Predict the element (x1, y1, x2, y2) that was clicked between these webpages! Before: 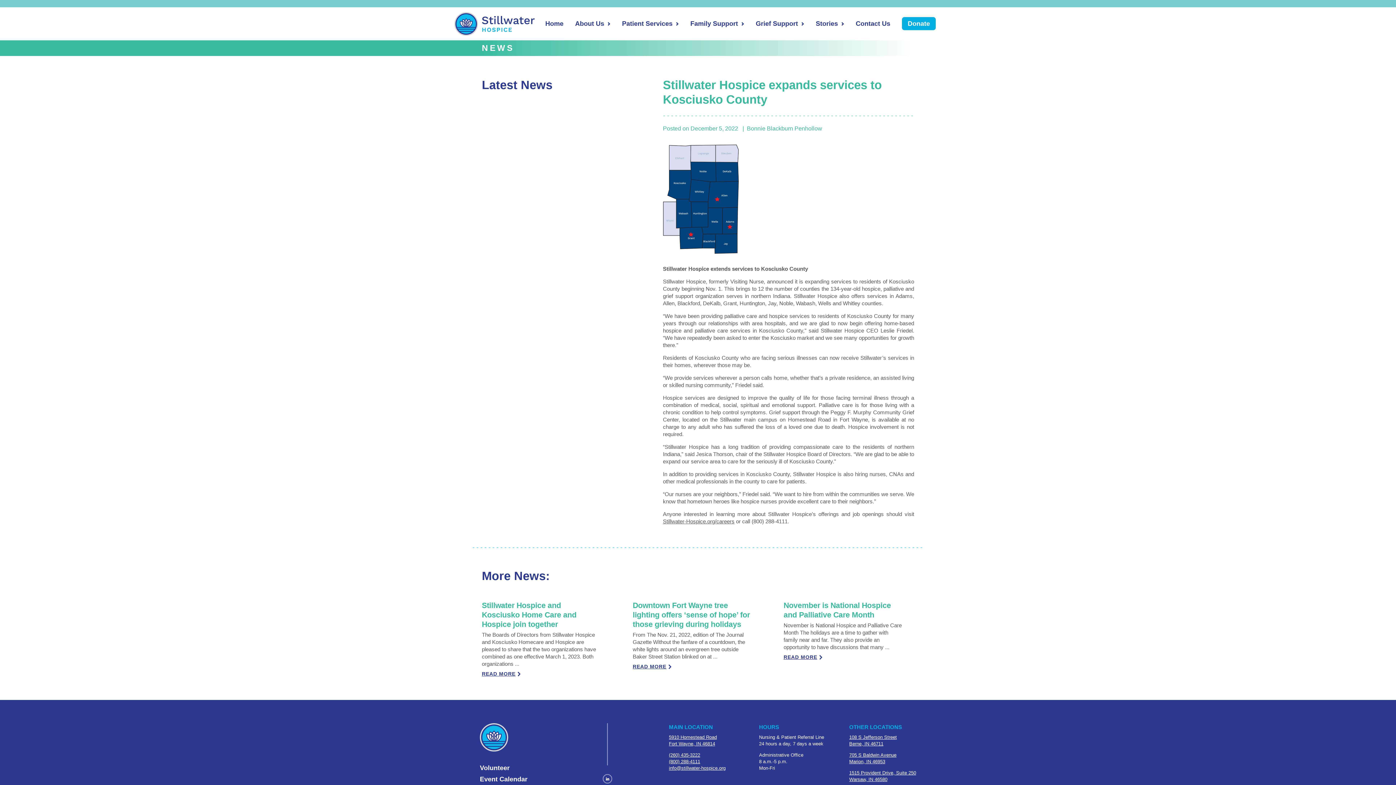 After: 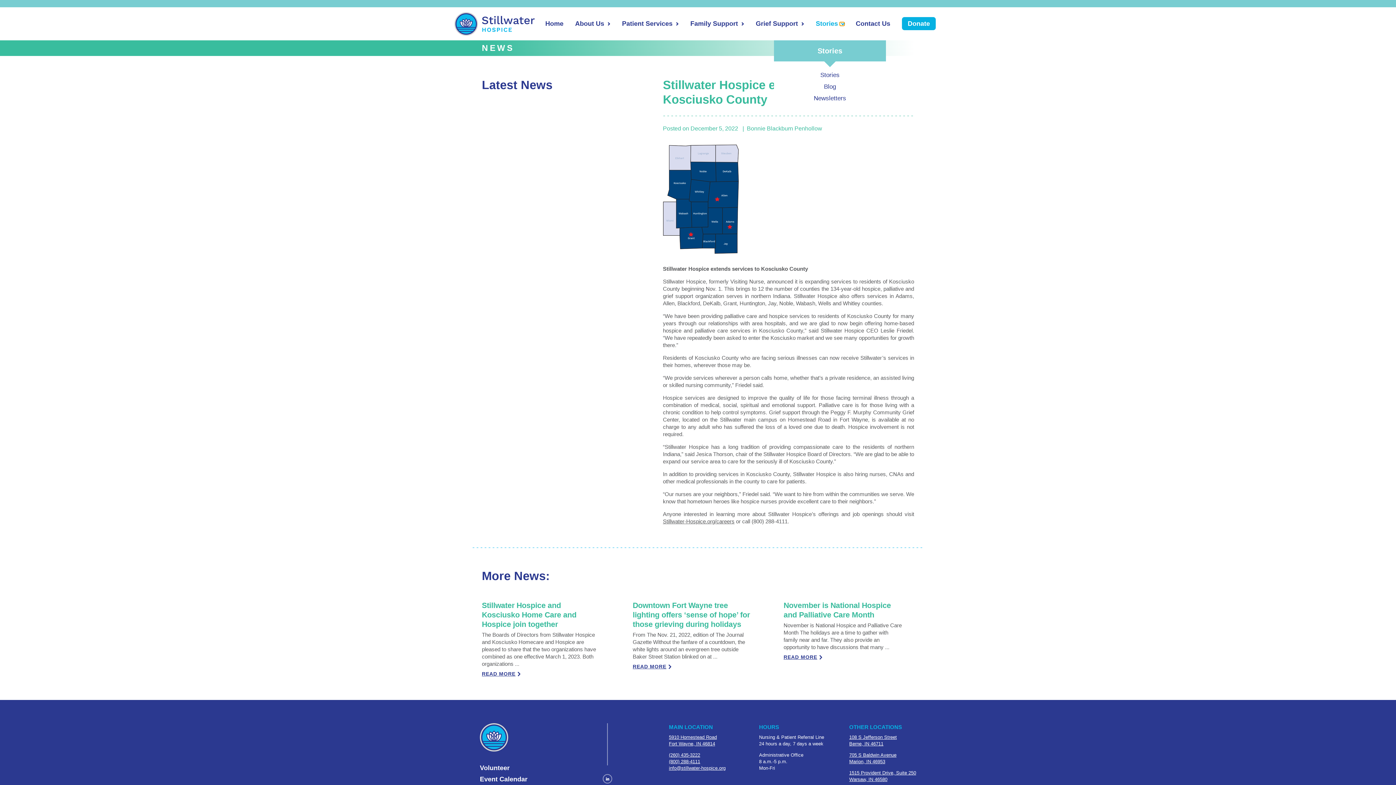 Action: bbox: (840, 22, 844, 25) label: Stories submenu